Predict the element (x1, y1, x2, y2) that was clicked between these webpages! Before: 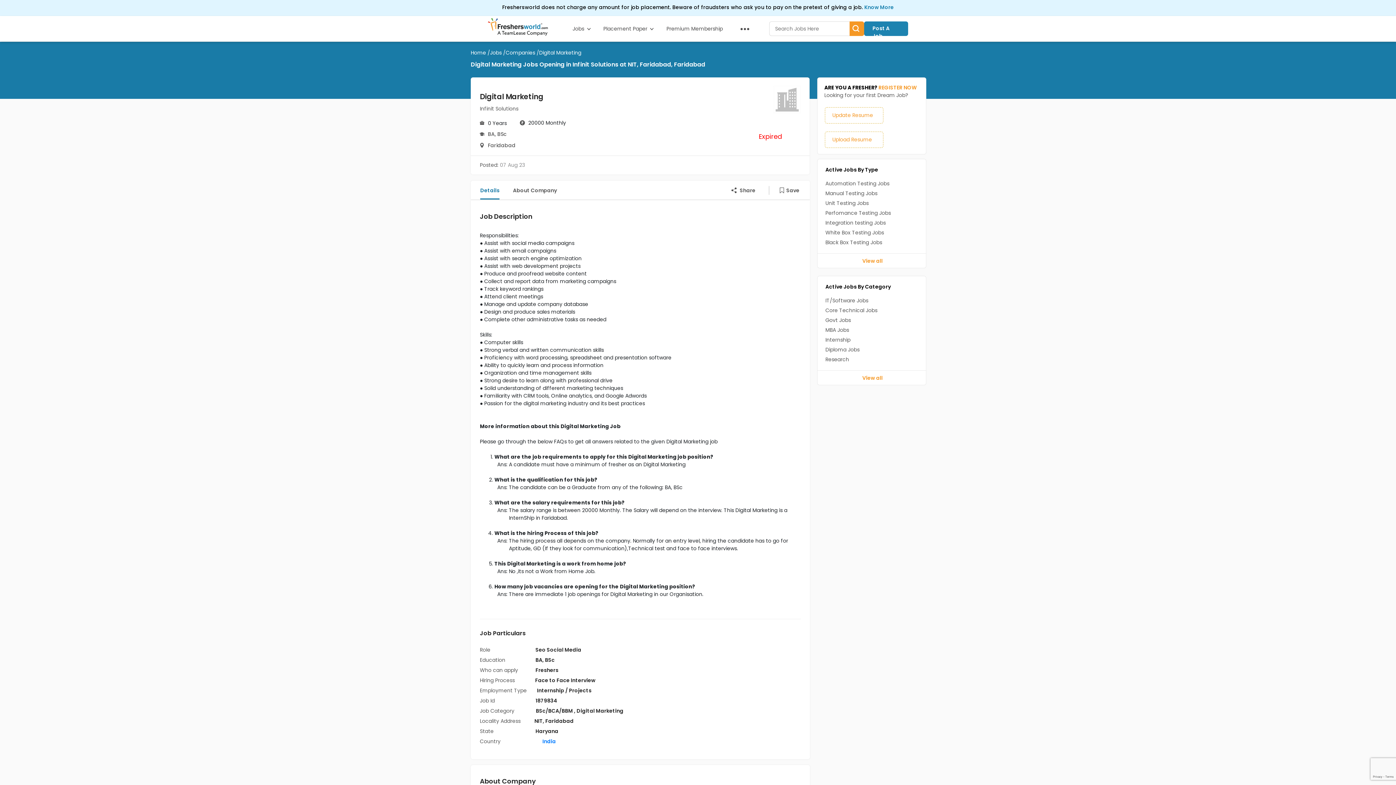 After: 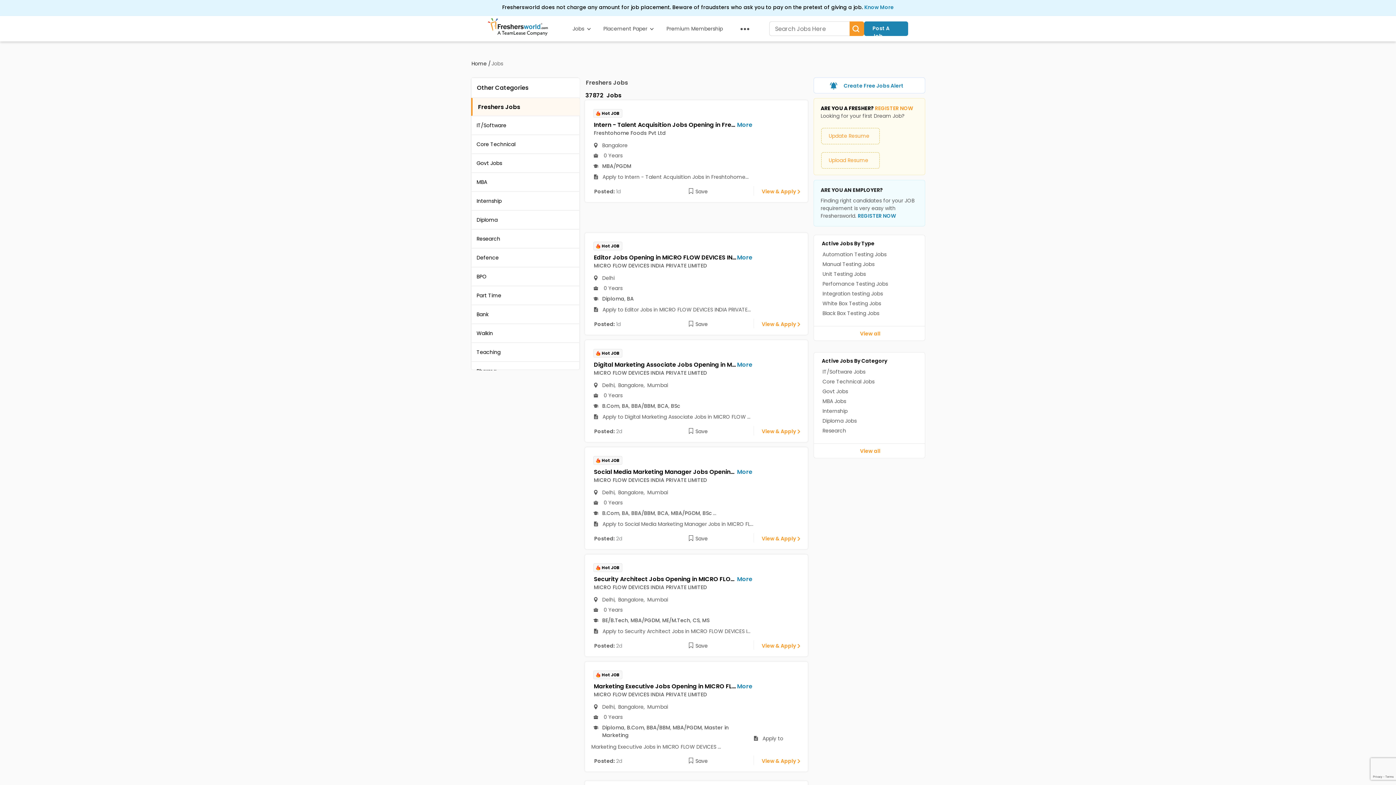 Action: label: Jobs bbox: (490, 49, 503, 56)